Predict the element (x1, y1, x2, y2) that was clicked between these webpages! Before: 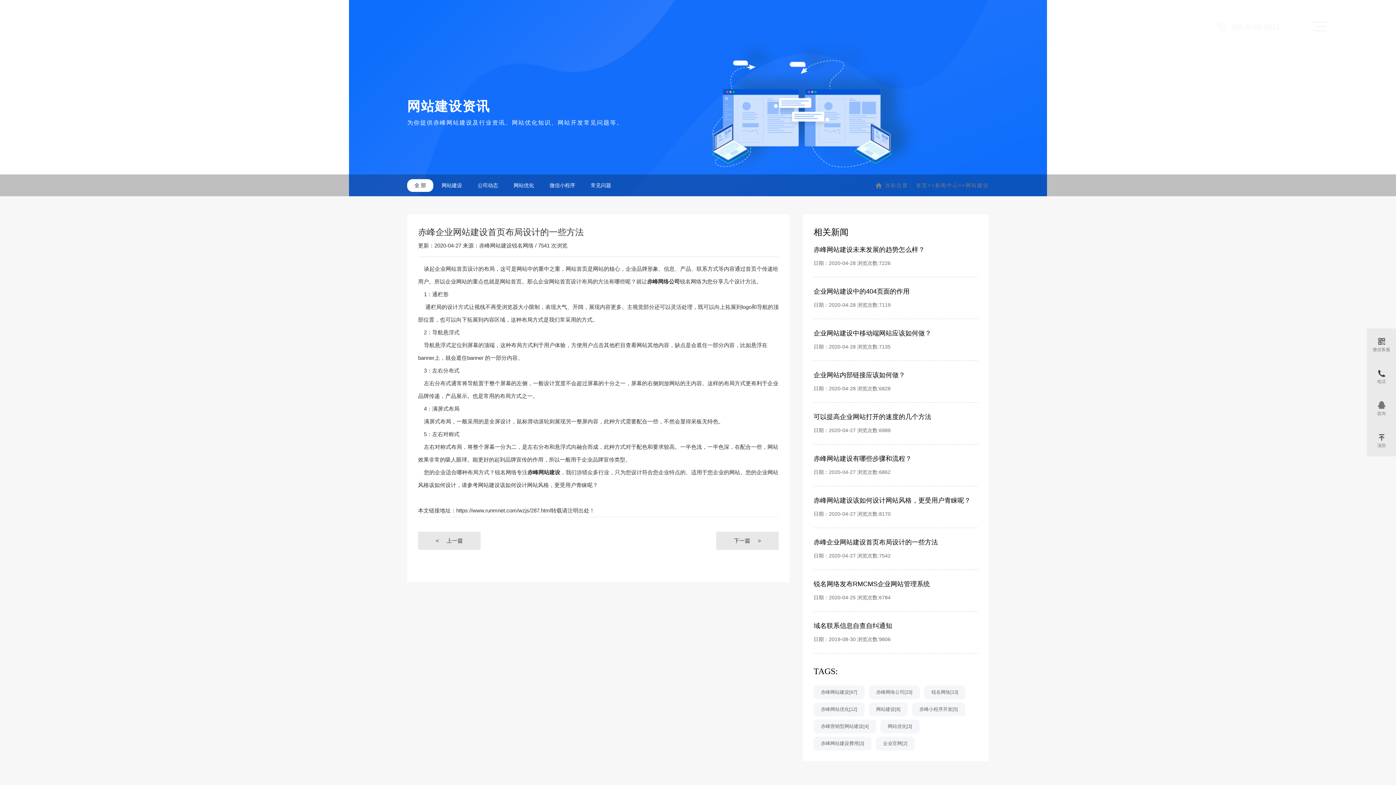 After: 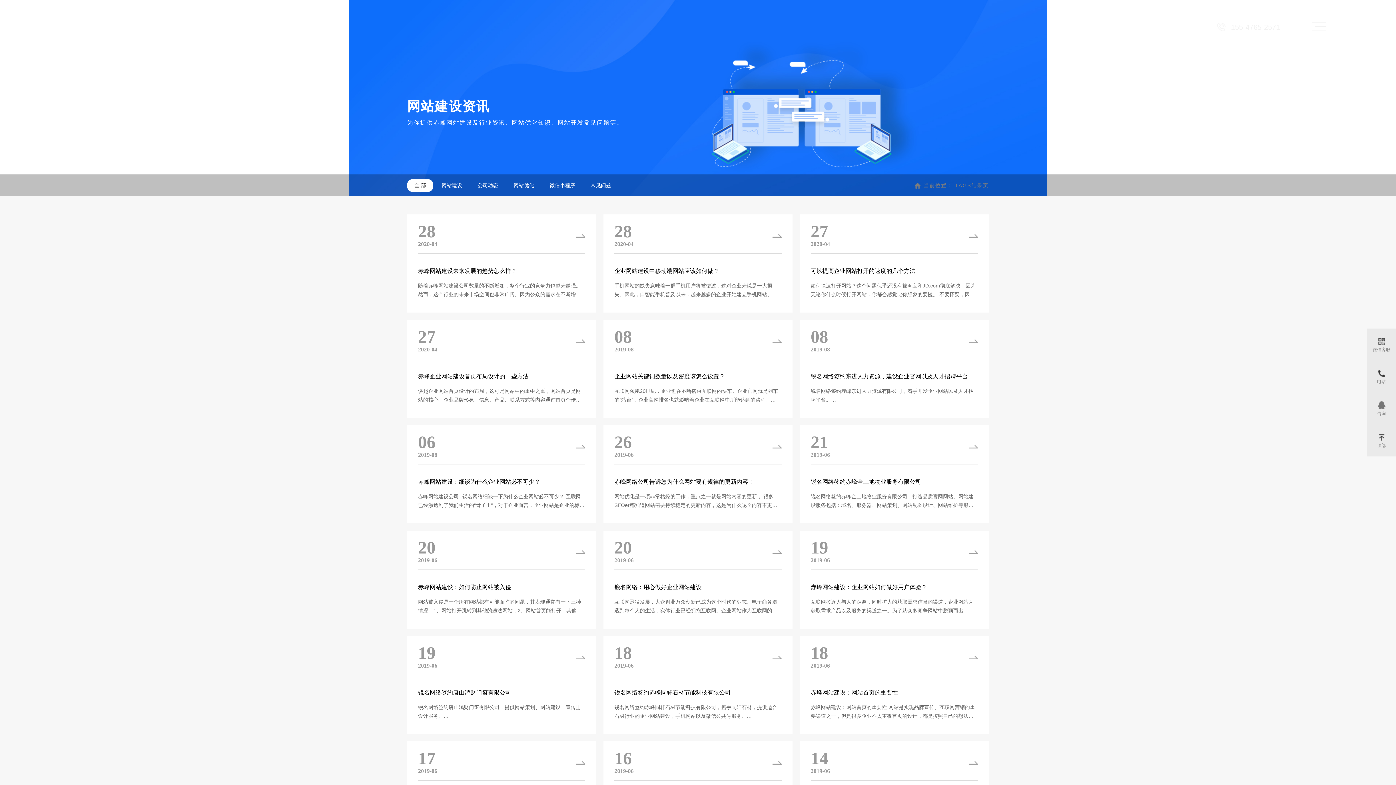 Action: bbox: (813, 685, 864, 699) label: 赤峰网站建设[67]